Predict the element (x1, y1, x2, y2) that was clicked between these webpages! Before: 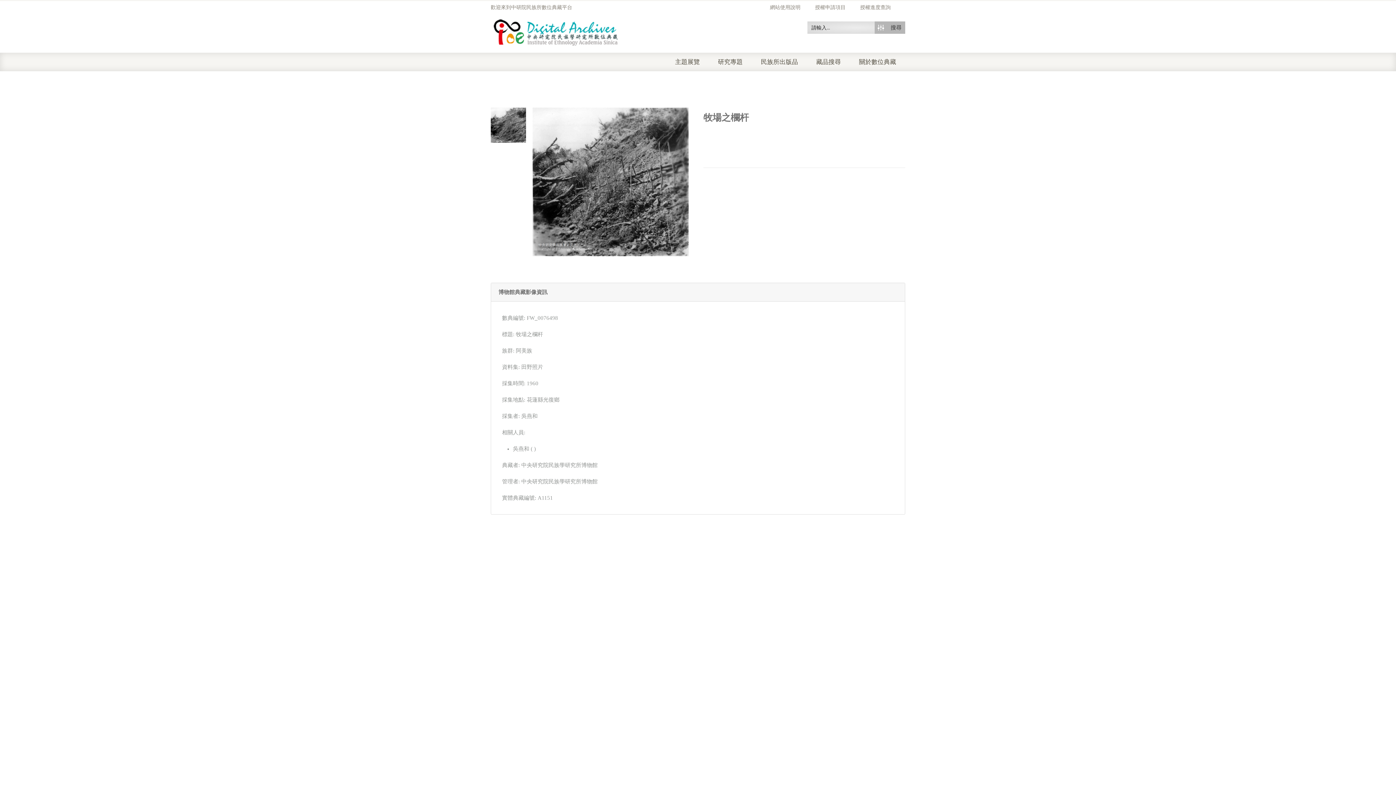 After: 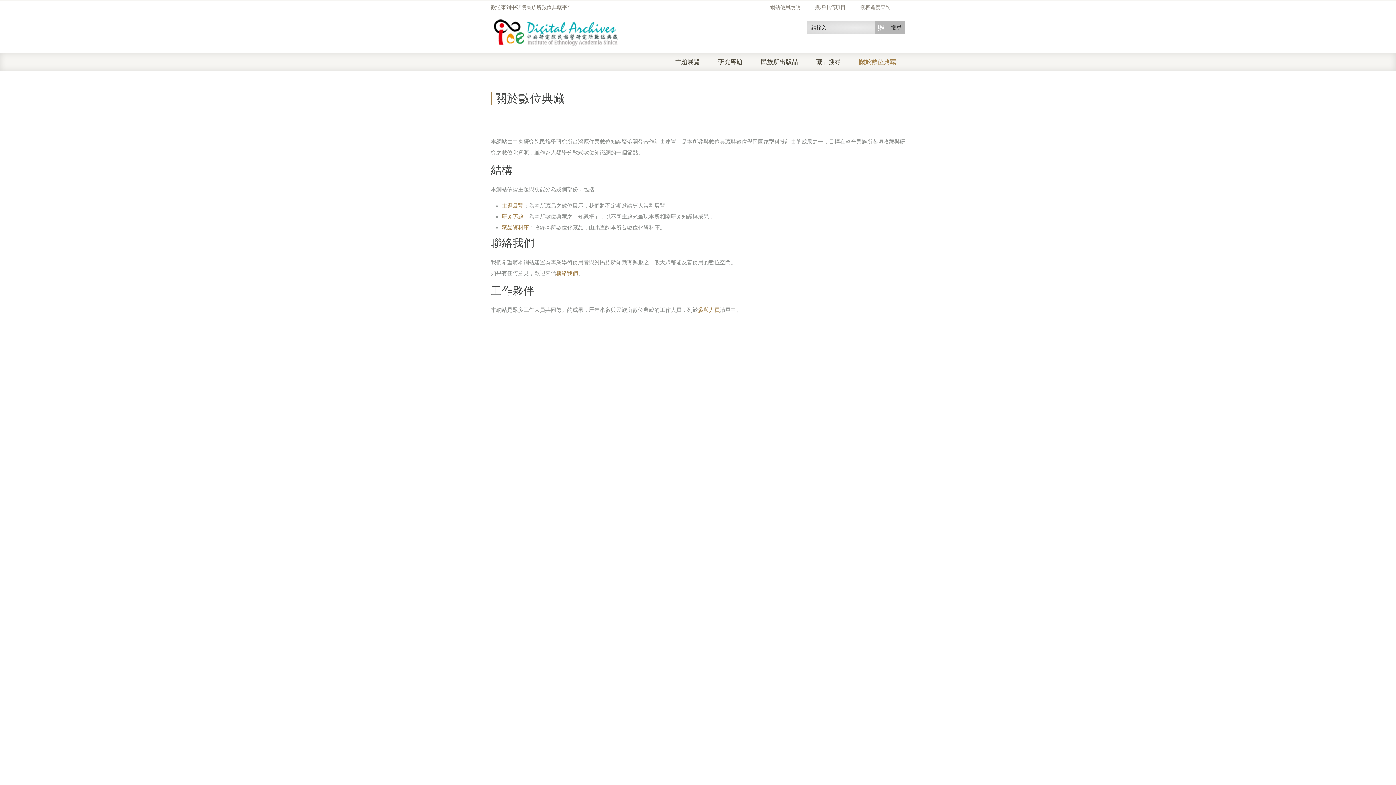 Action: label: 關於數位典藏 bbox: (859, 52, 905, 71)